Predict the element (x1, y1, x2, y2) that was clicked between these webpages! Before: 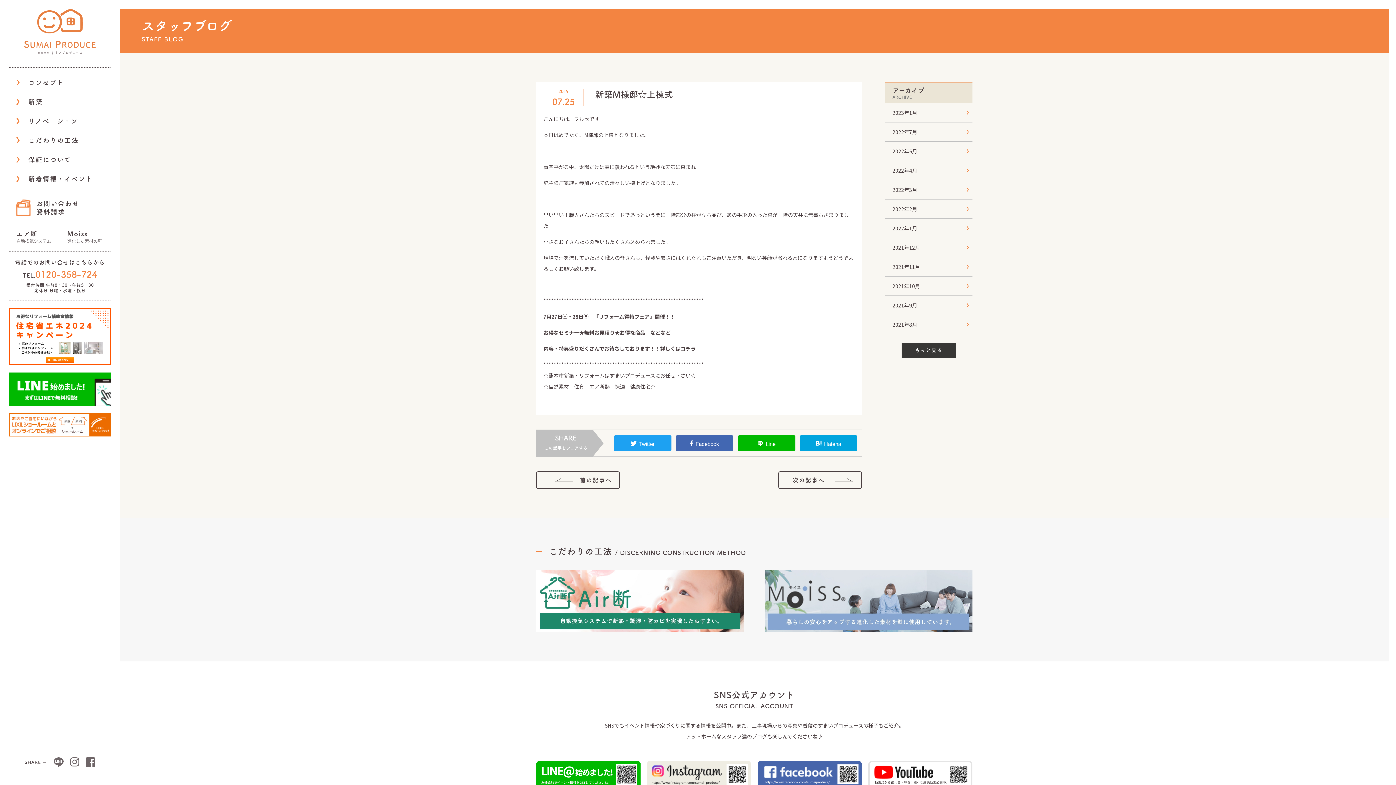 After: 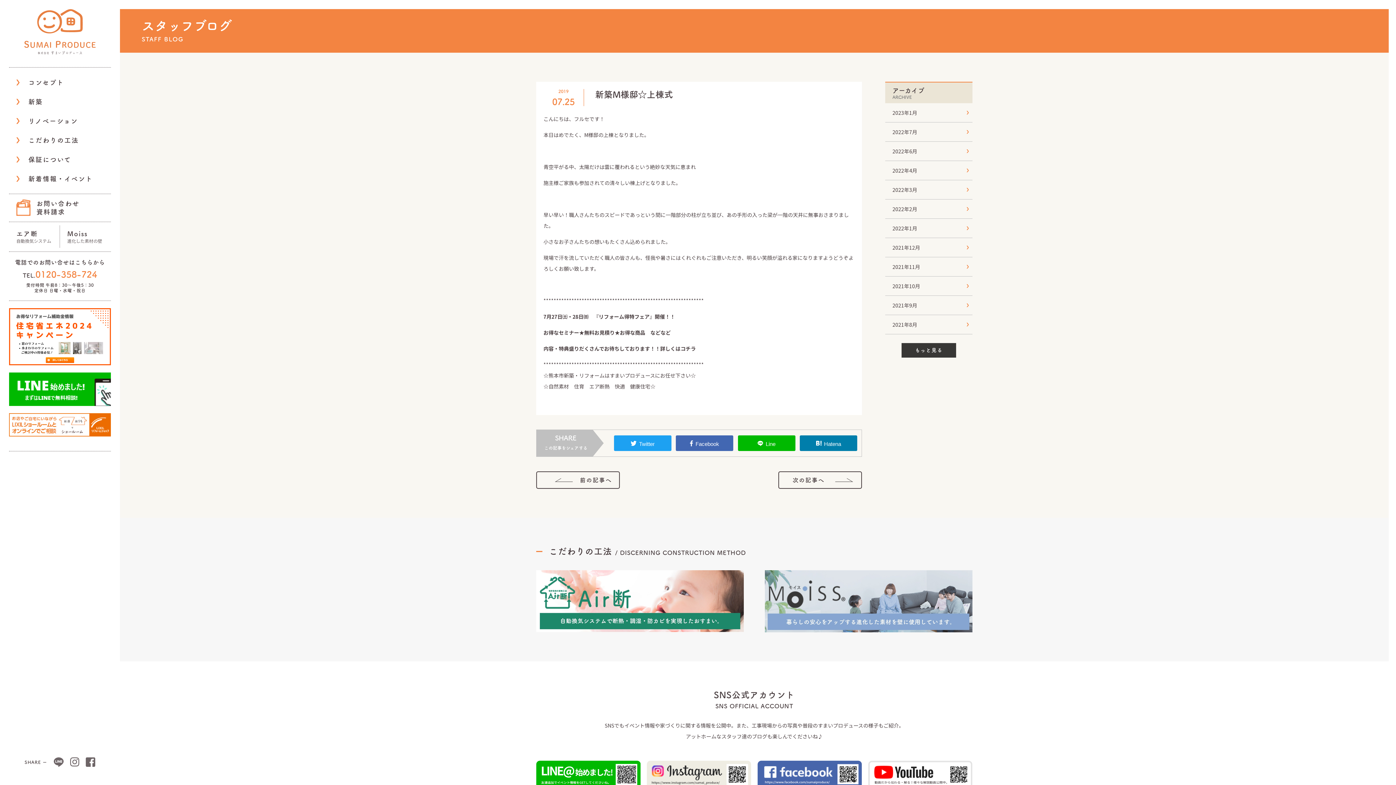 Action: label: Hatena bbox: (800, 435, 857, 451)